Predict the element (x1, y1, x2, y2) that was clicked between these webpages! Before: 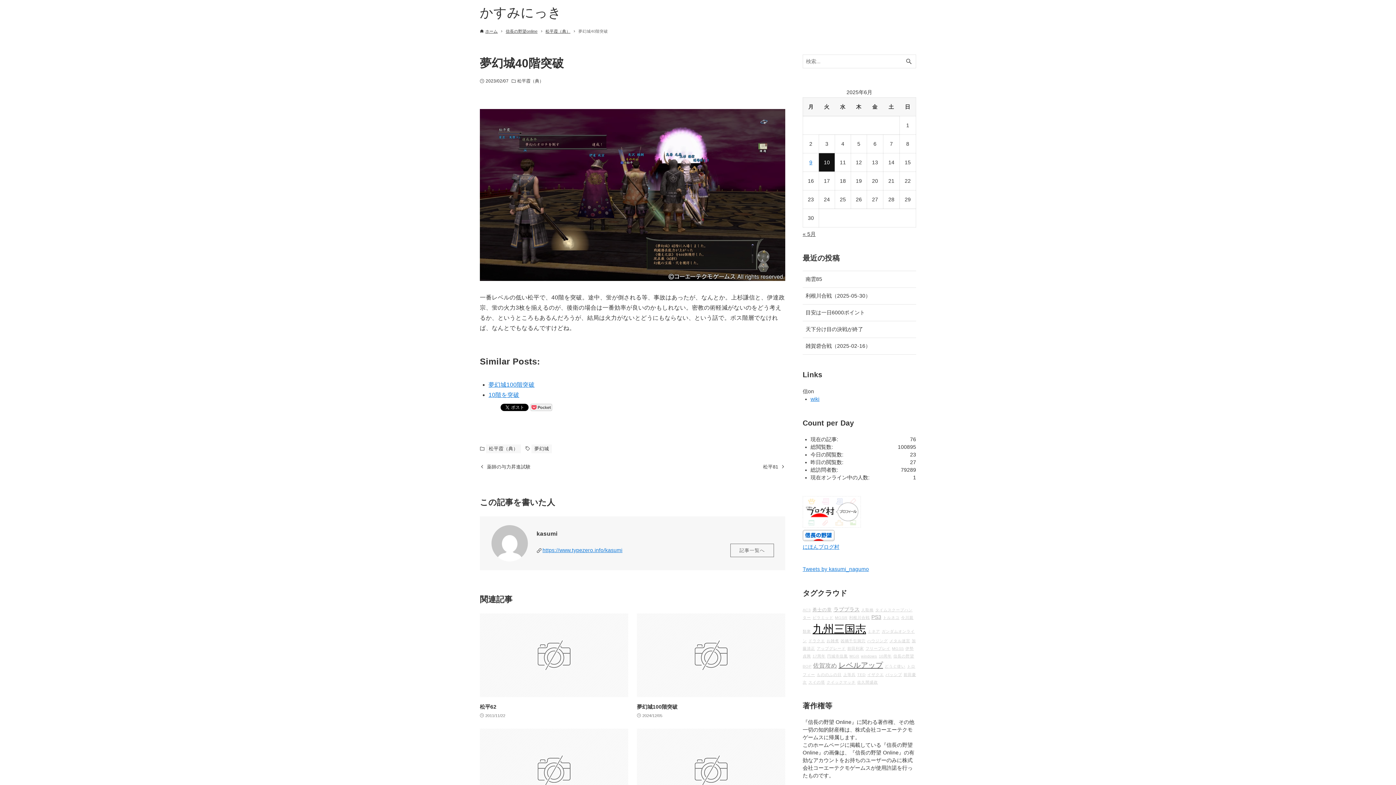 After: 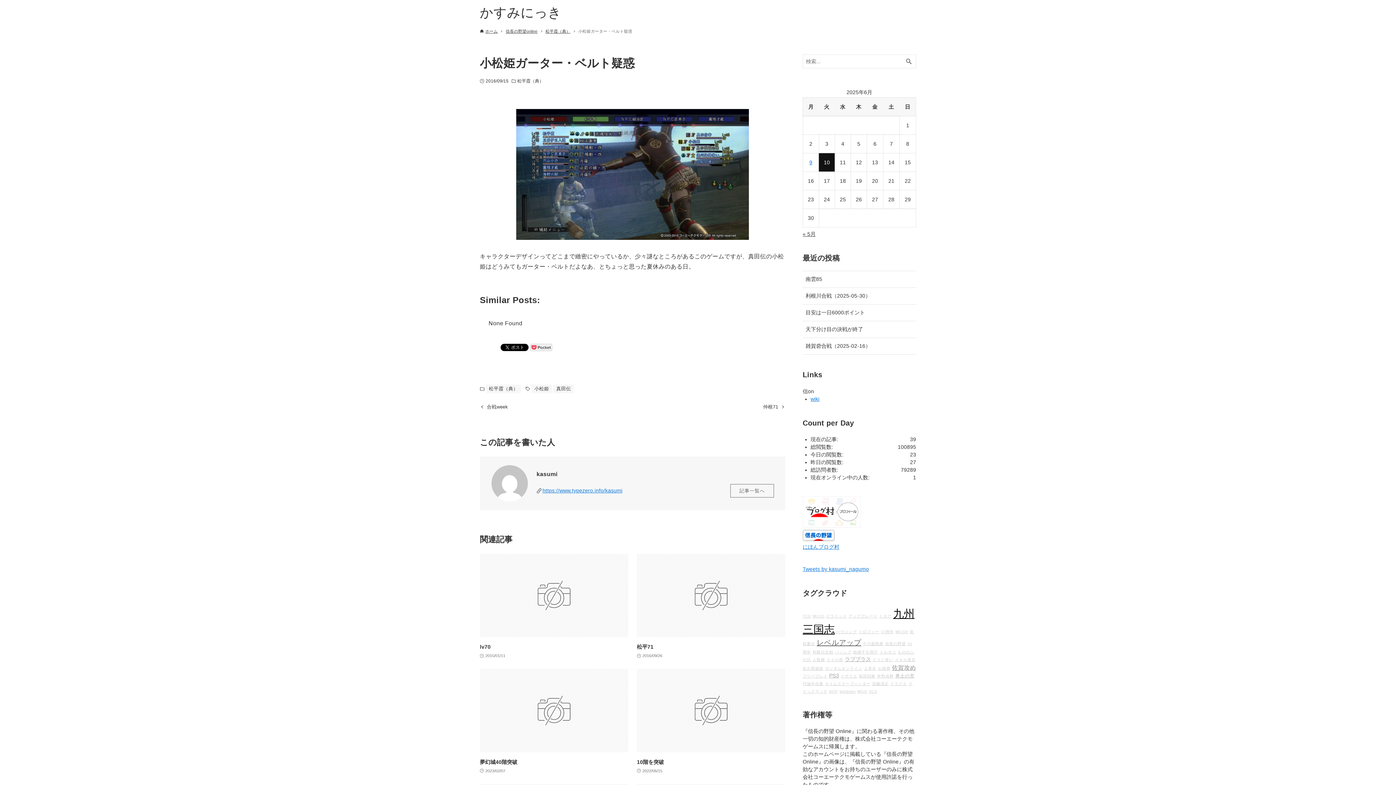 Action: label: 小松姫ガーター・ベルト疑惑
2016/09/15 bbox: (480, 729, 628, 835)